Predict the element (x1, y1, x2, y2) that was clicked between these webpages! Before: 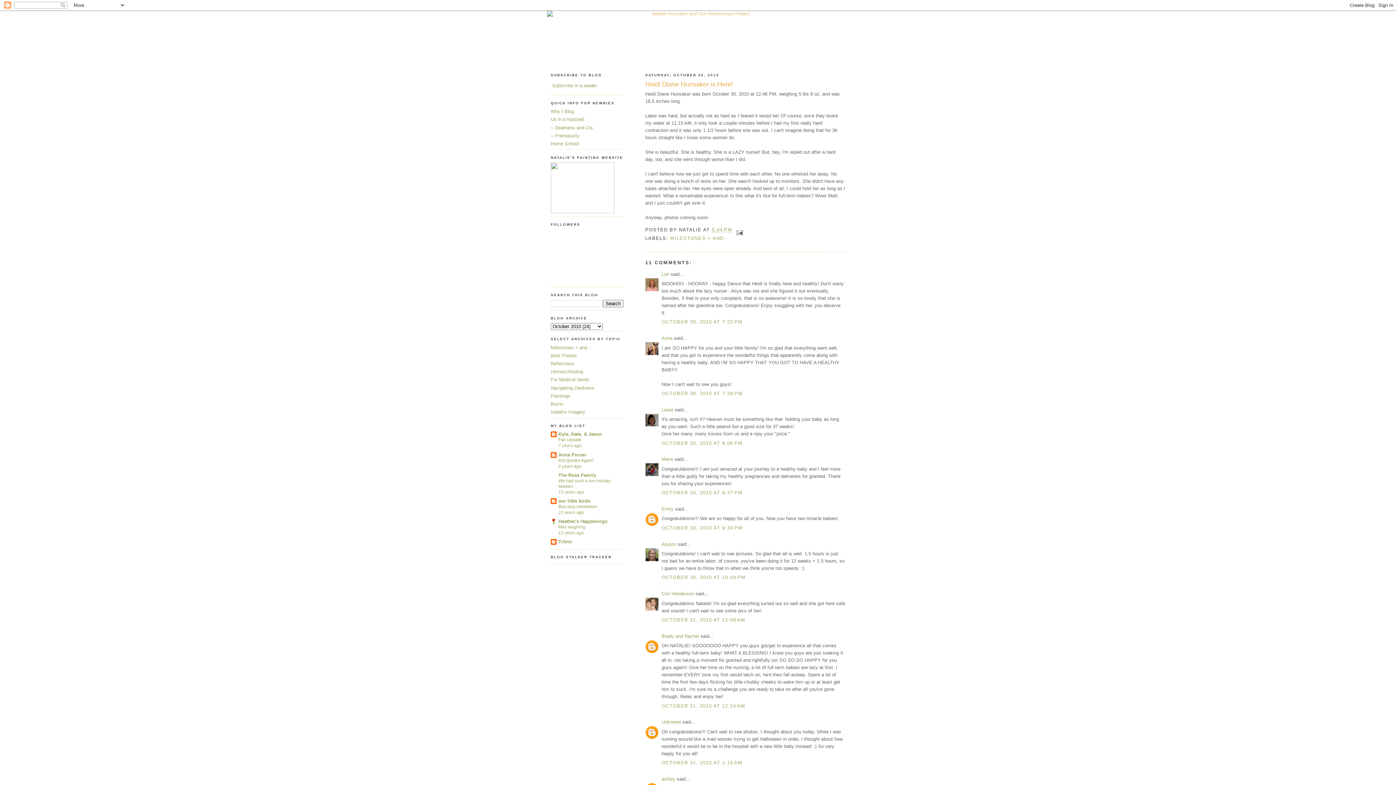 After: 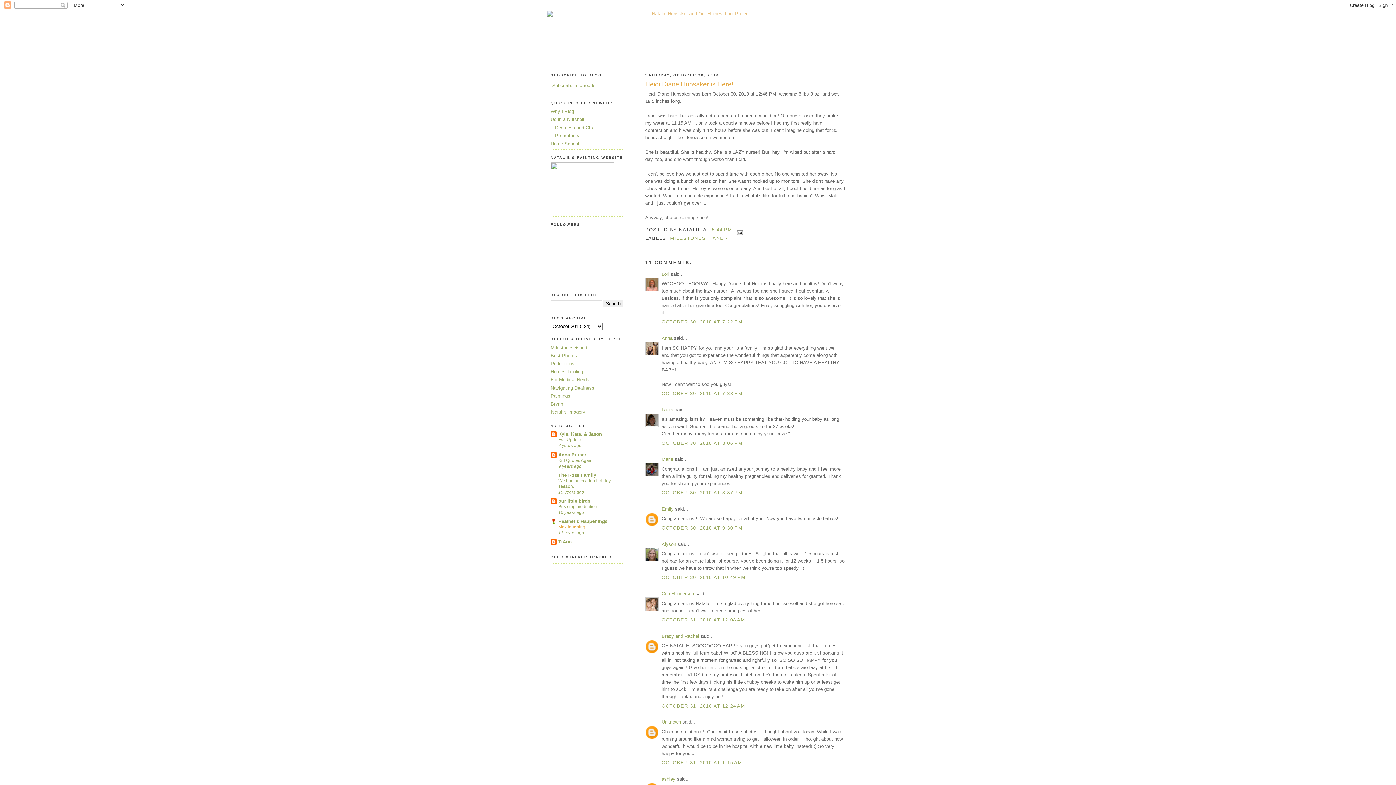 Action: bbox: (558, 524, 585, 529) label: Max laughing